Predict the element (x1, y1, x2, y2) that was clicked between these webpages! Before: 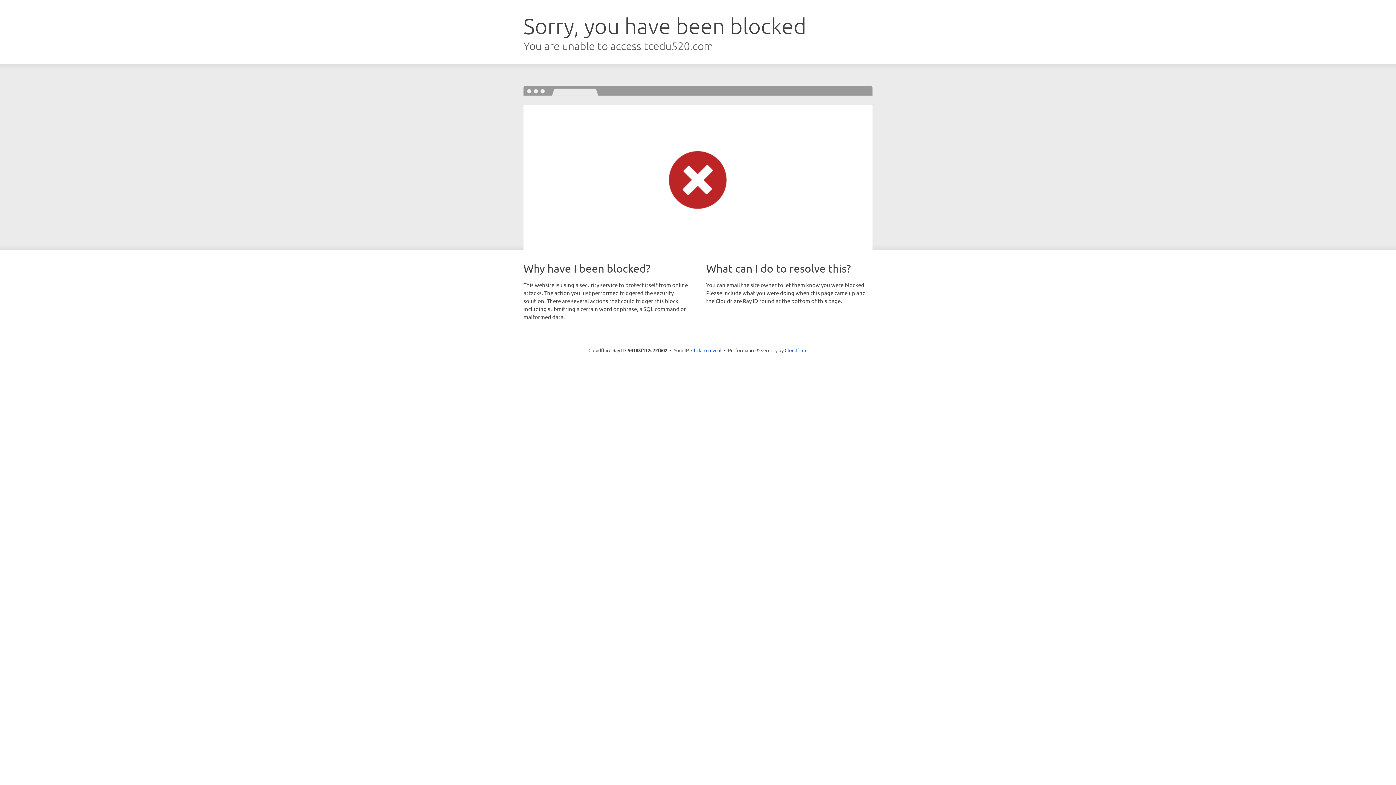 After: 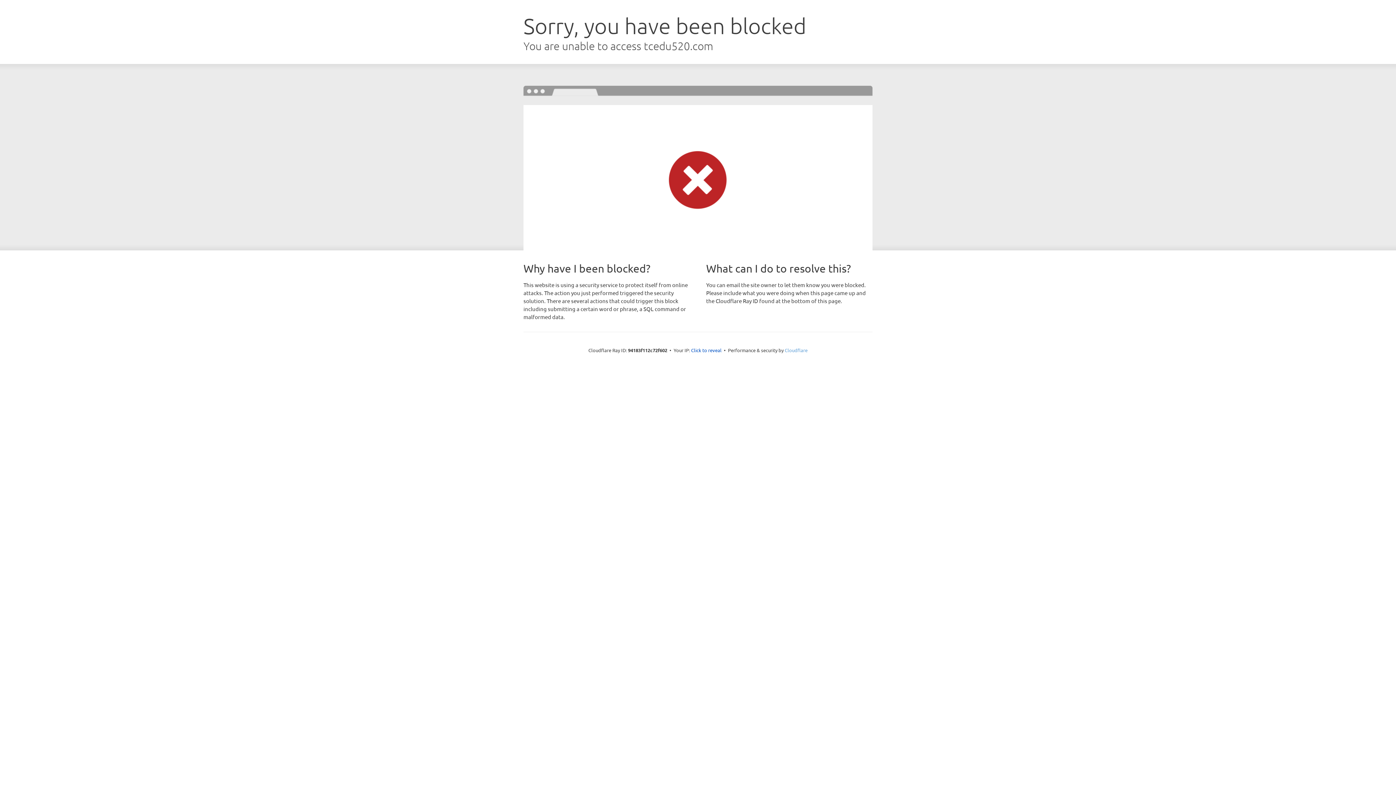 Action: bbox: (784, 347, 807, 353) label: Cloudflare